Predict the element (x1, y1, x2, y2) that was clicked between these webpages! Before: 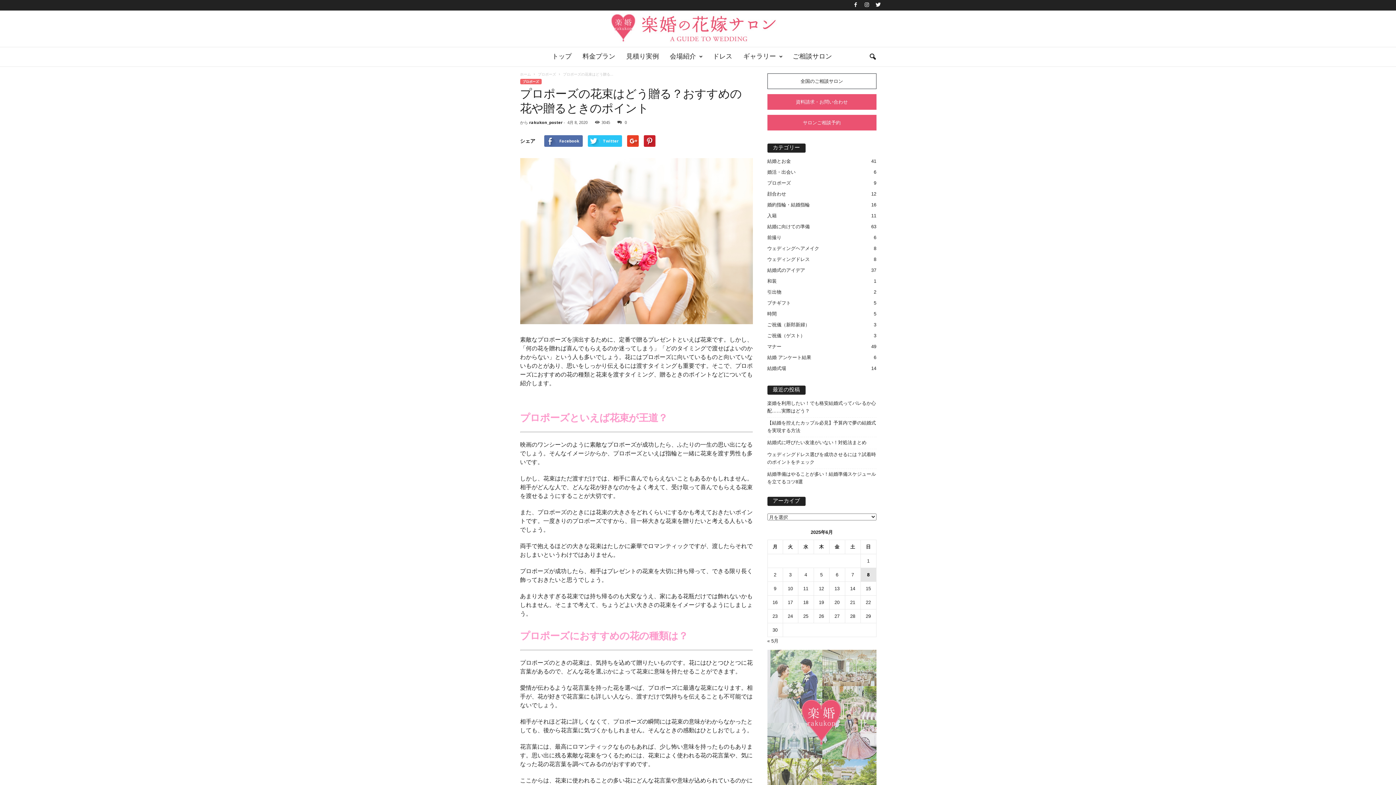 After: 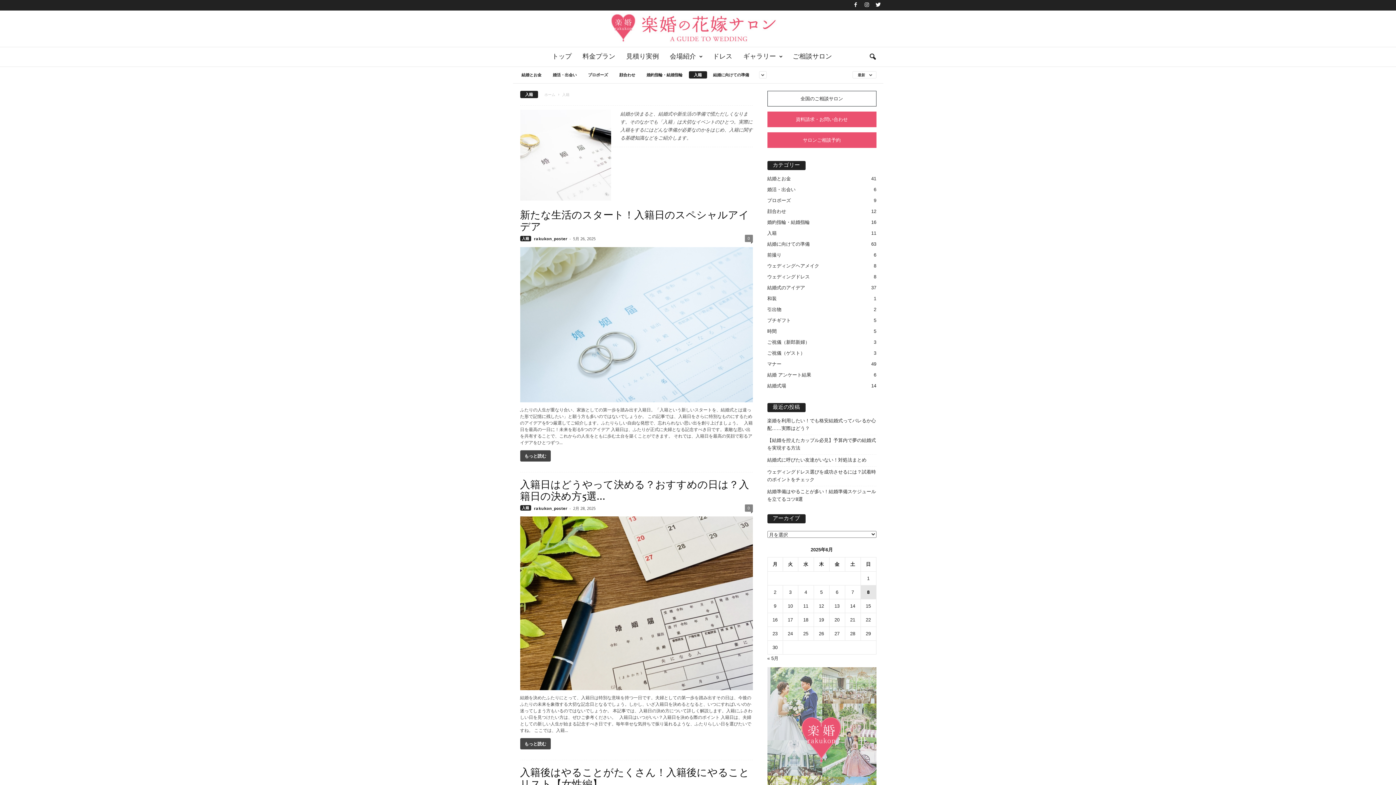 Action: label: 入籍
11 bbox: (767, 213, 776, 218)